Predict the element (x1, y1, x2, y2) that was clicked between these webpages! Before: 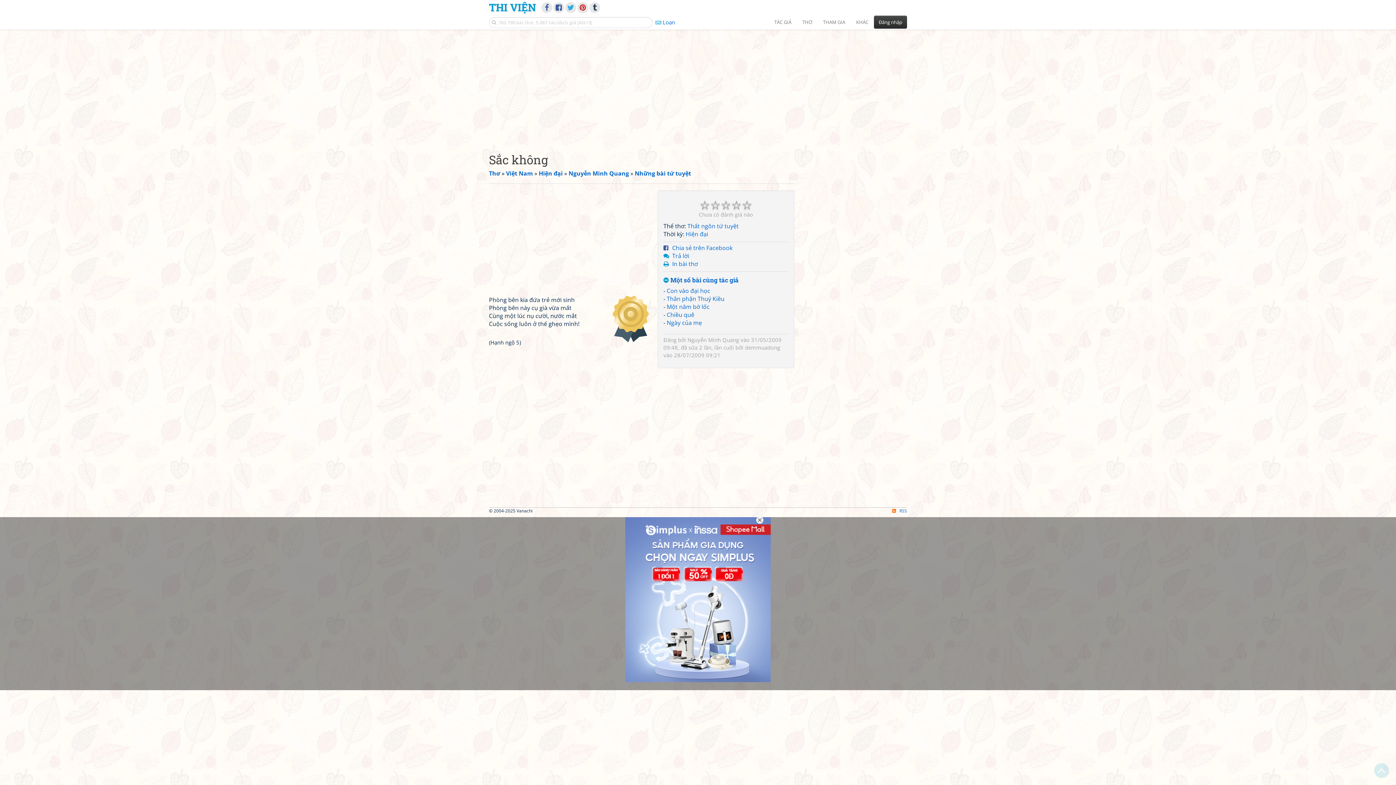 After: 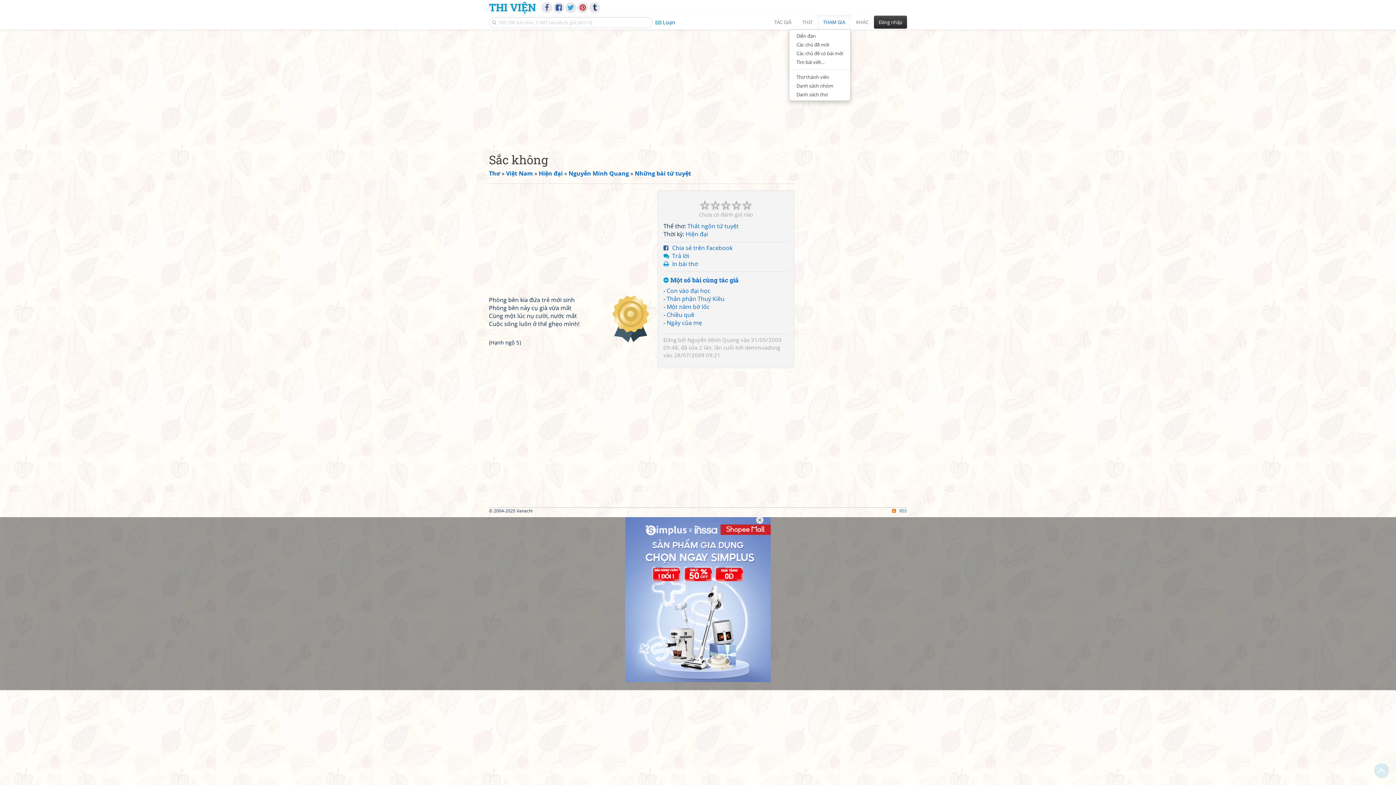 Action: bbox: (817, 14, 850, 29) label: THAM GIA